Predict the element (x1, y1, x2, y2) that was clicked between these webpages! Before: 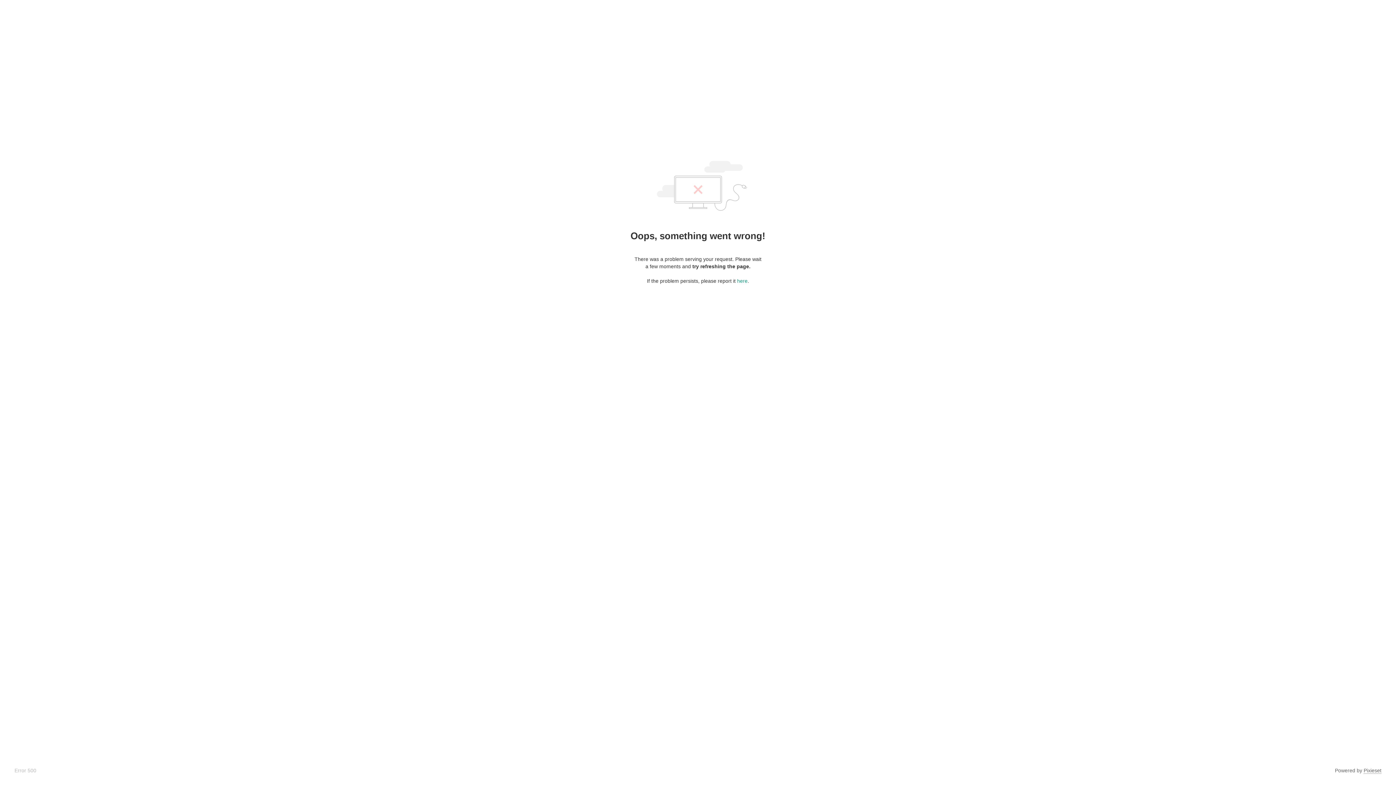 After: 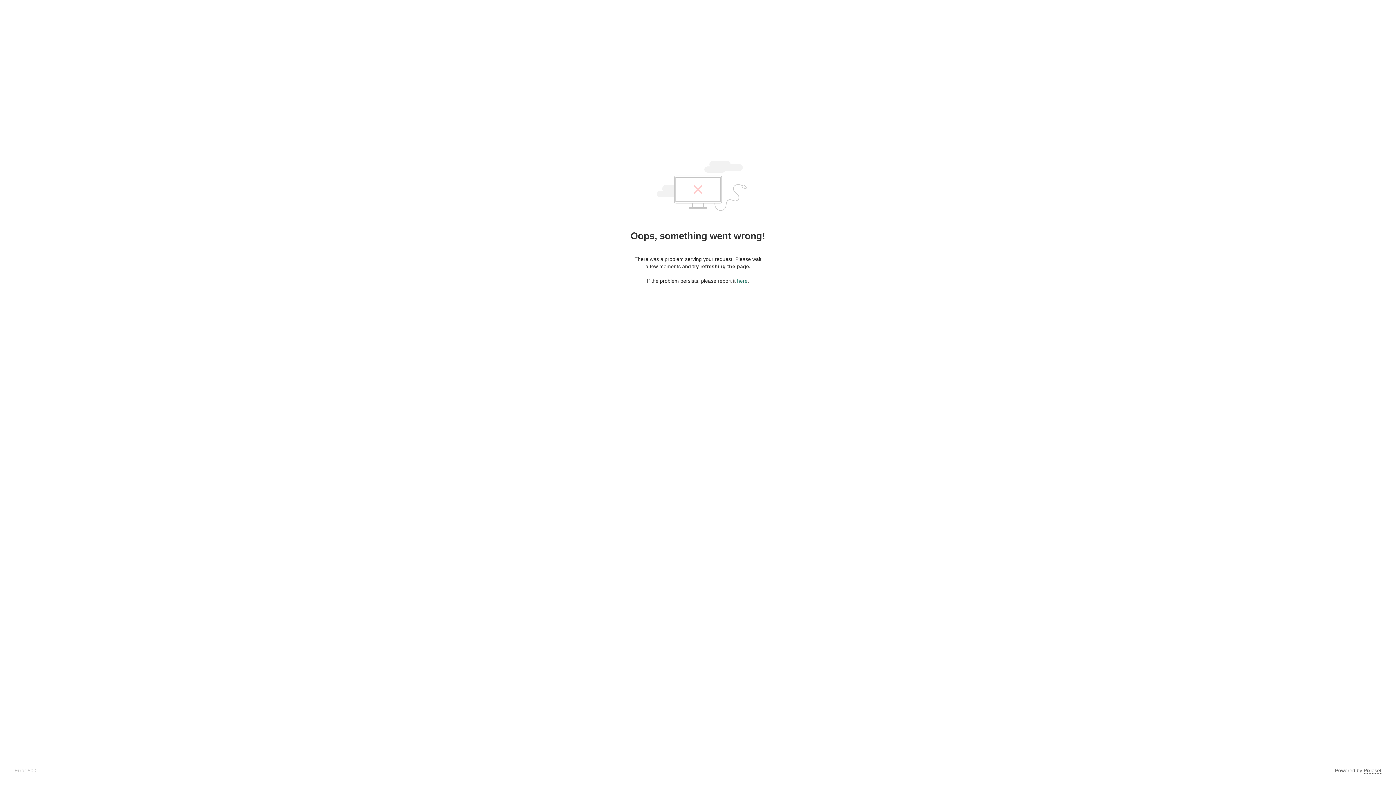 Action: label: here bbox: (737, 278, 747, 284)